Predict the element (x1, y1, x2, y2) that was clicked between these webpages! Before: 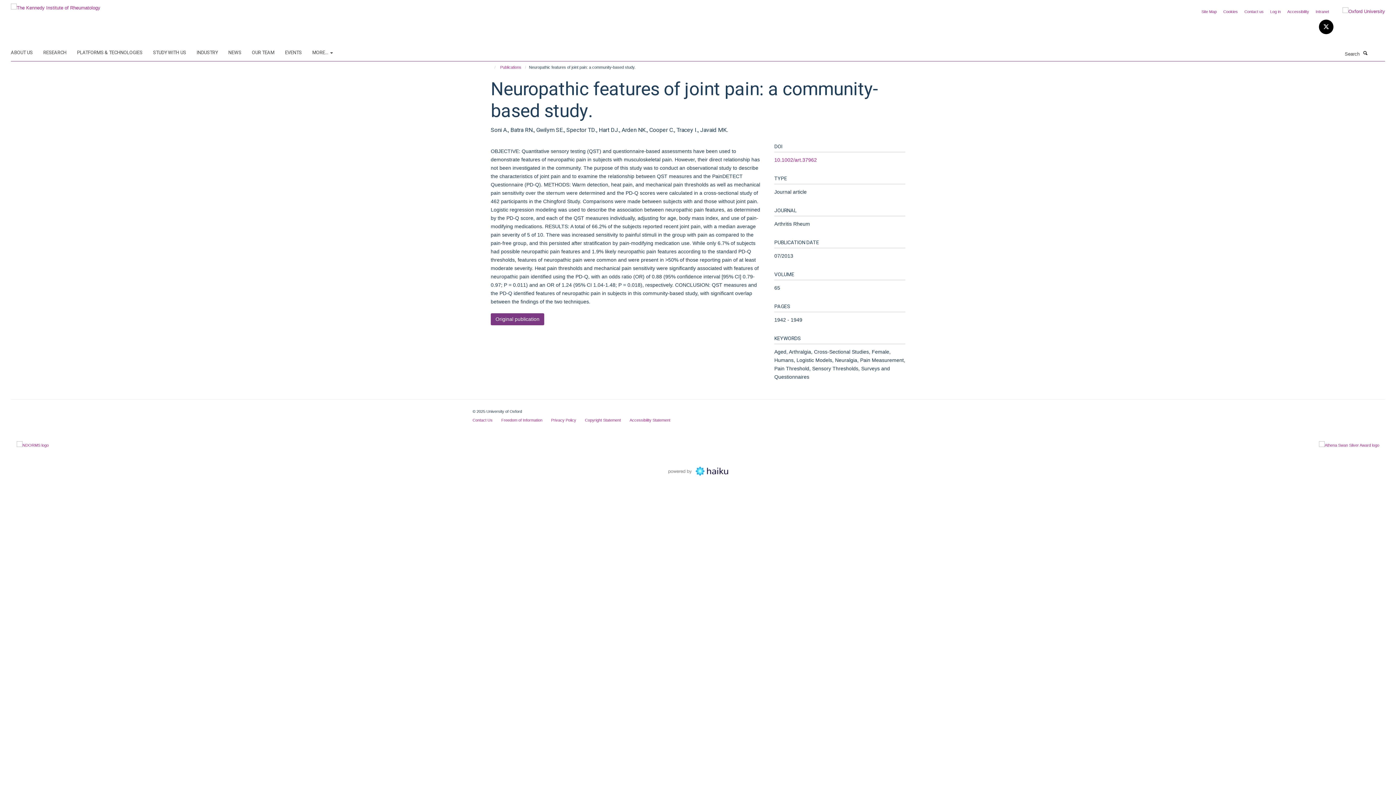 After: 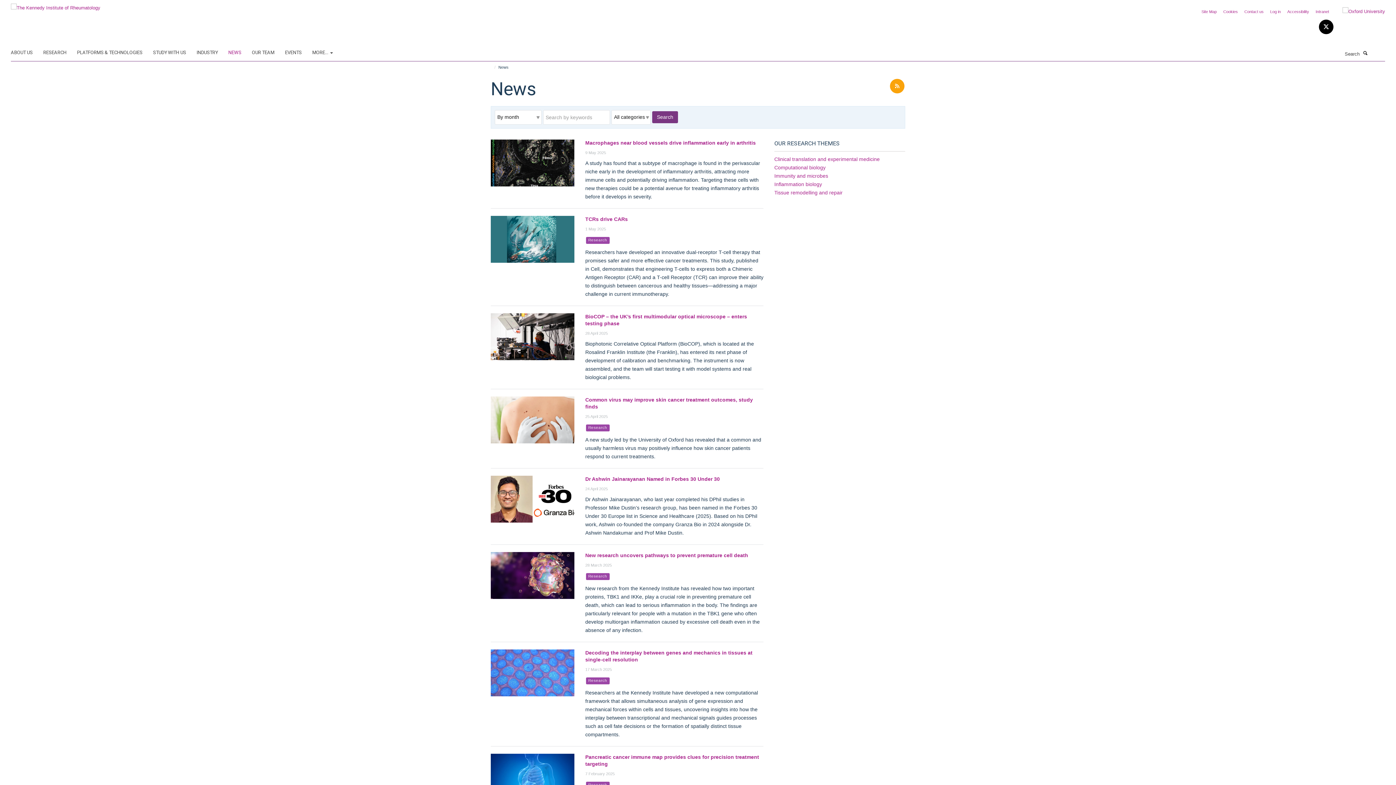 Action: bbox: (228, 47, 250, 58) label: NEWS